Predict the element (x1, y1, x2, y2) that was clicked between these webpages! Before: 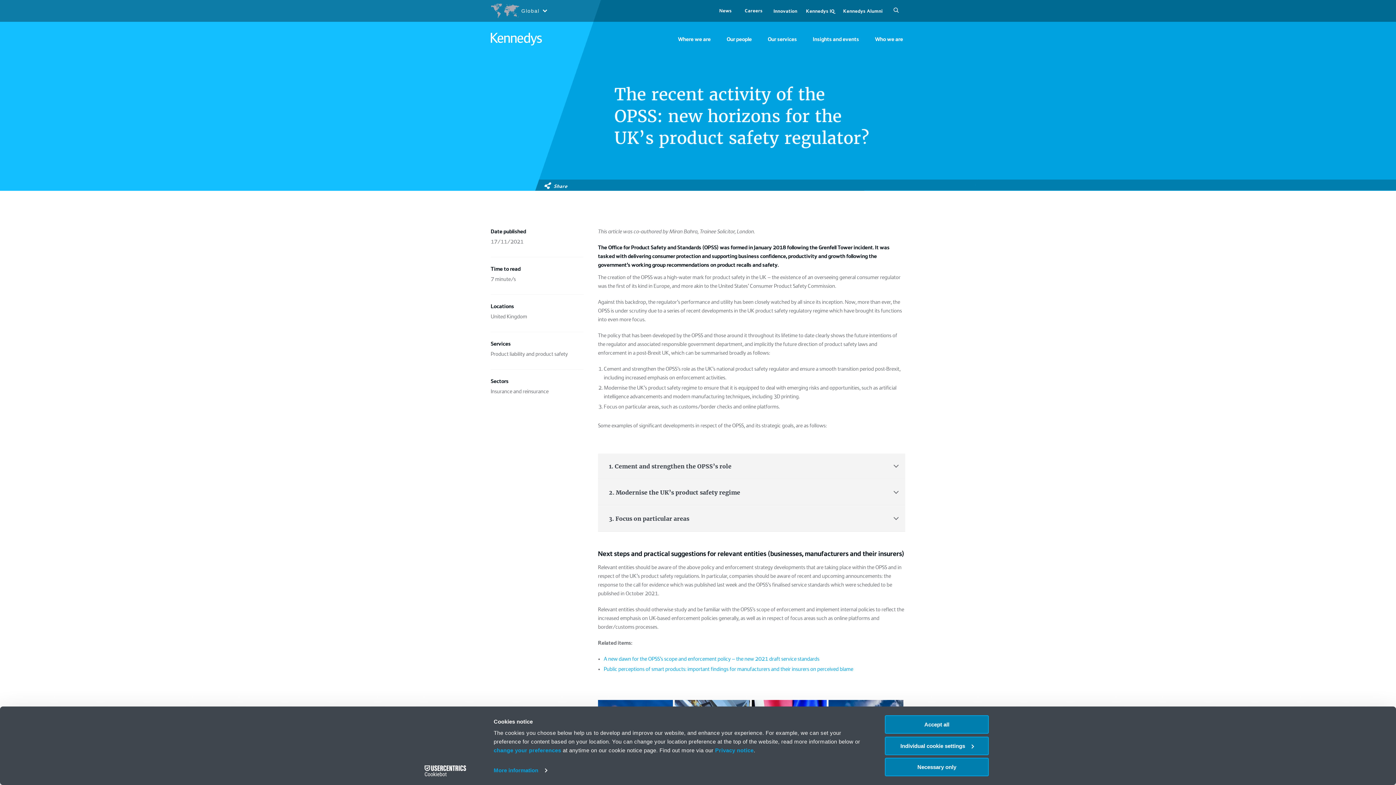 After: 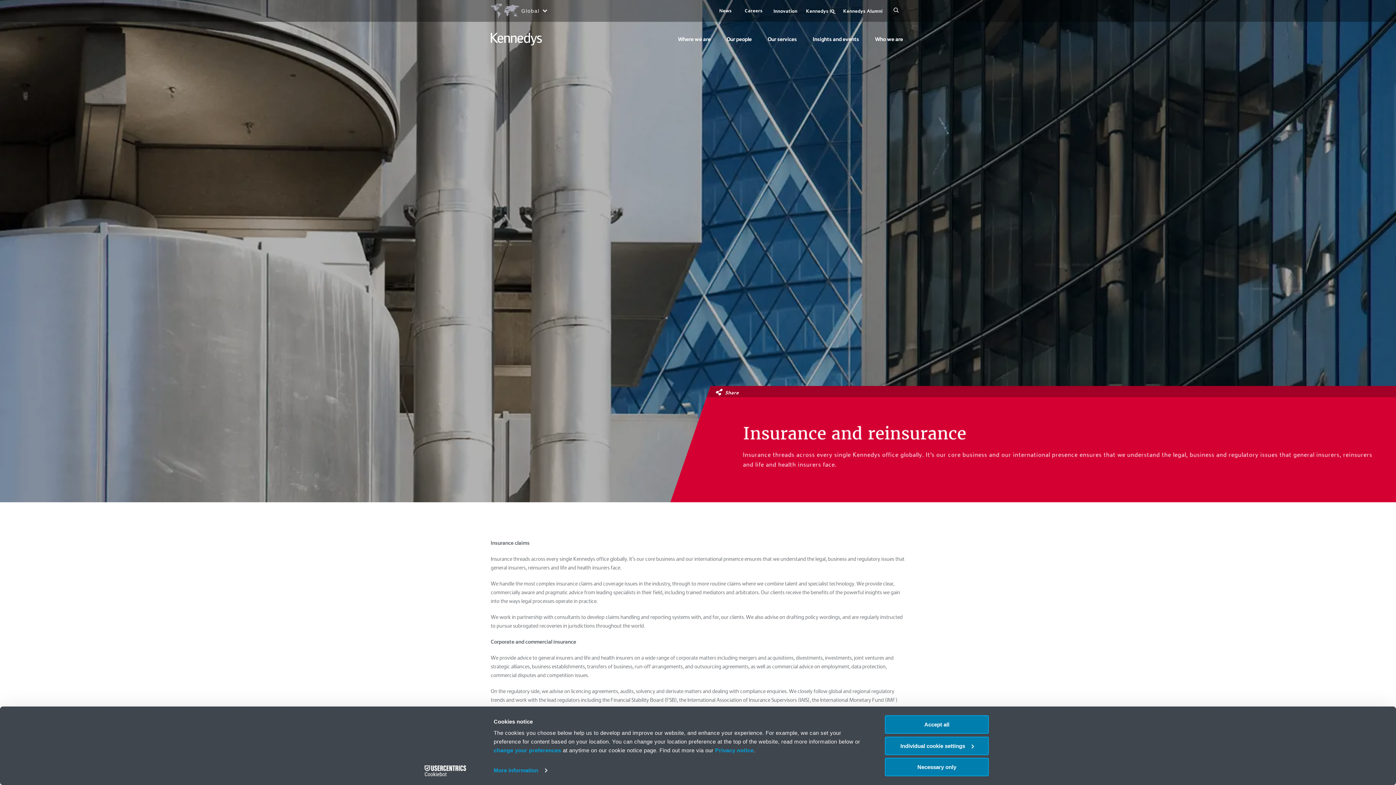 Action: bbox: (490, 387, 578, 396) label: Insurance and reinsurance